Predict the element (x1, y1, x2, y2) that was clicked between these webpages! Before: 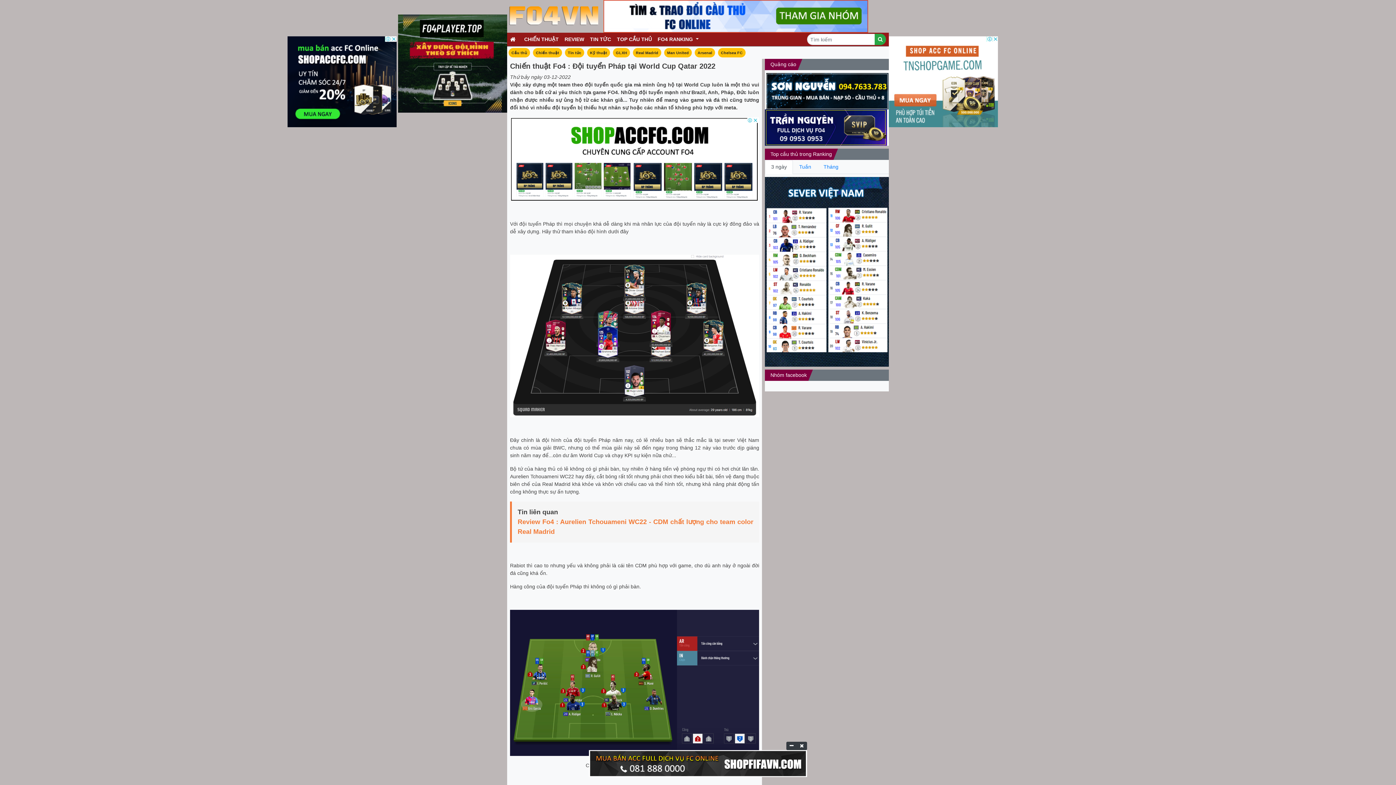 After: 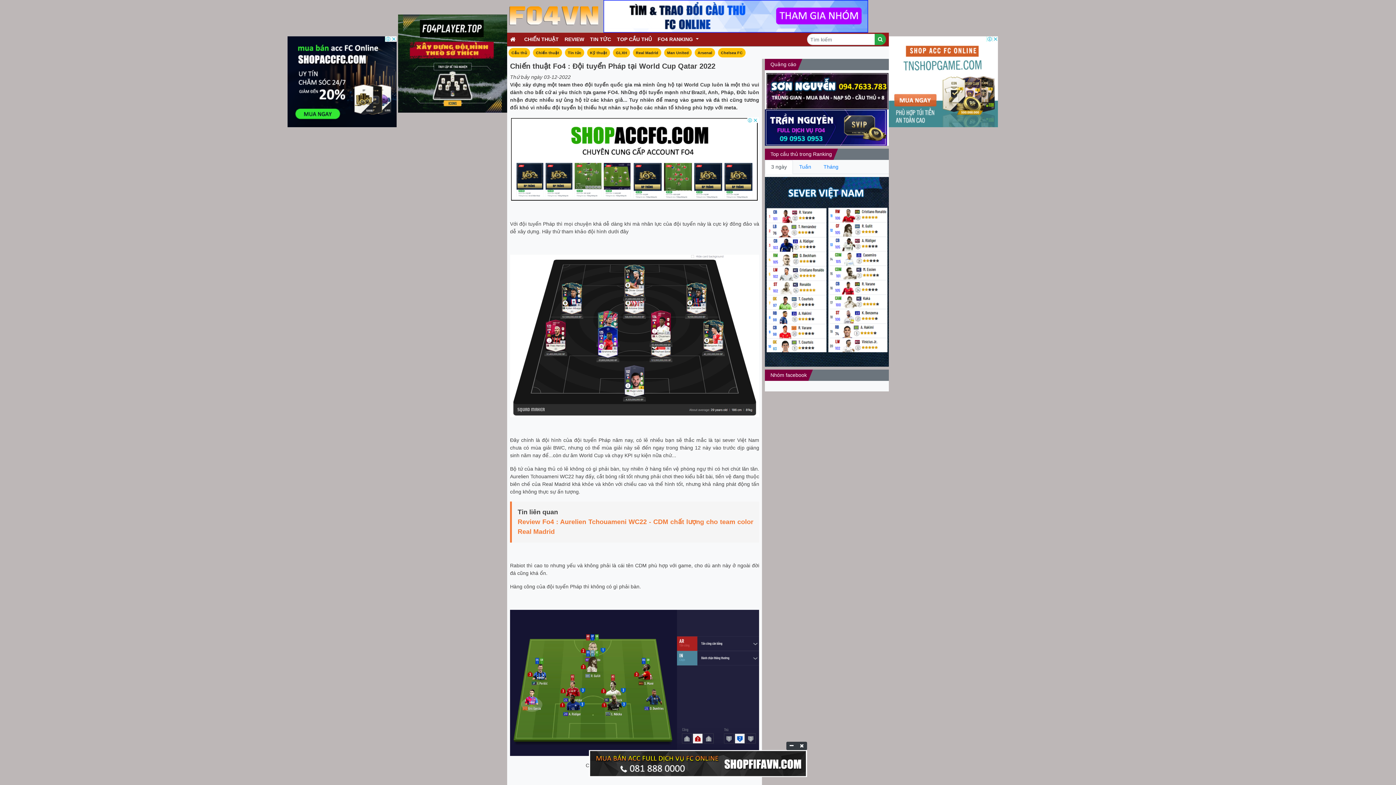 Action: label:   bbox: (766, 87, 888, 93)